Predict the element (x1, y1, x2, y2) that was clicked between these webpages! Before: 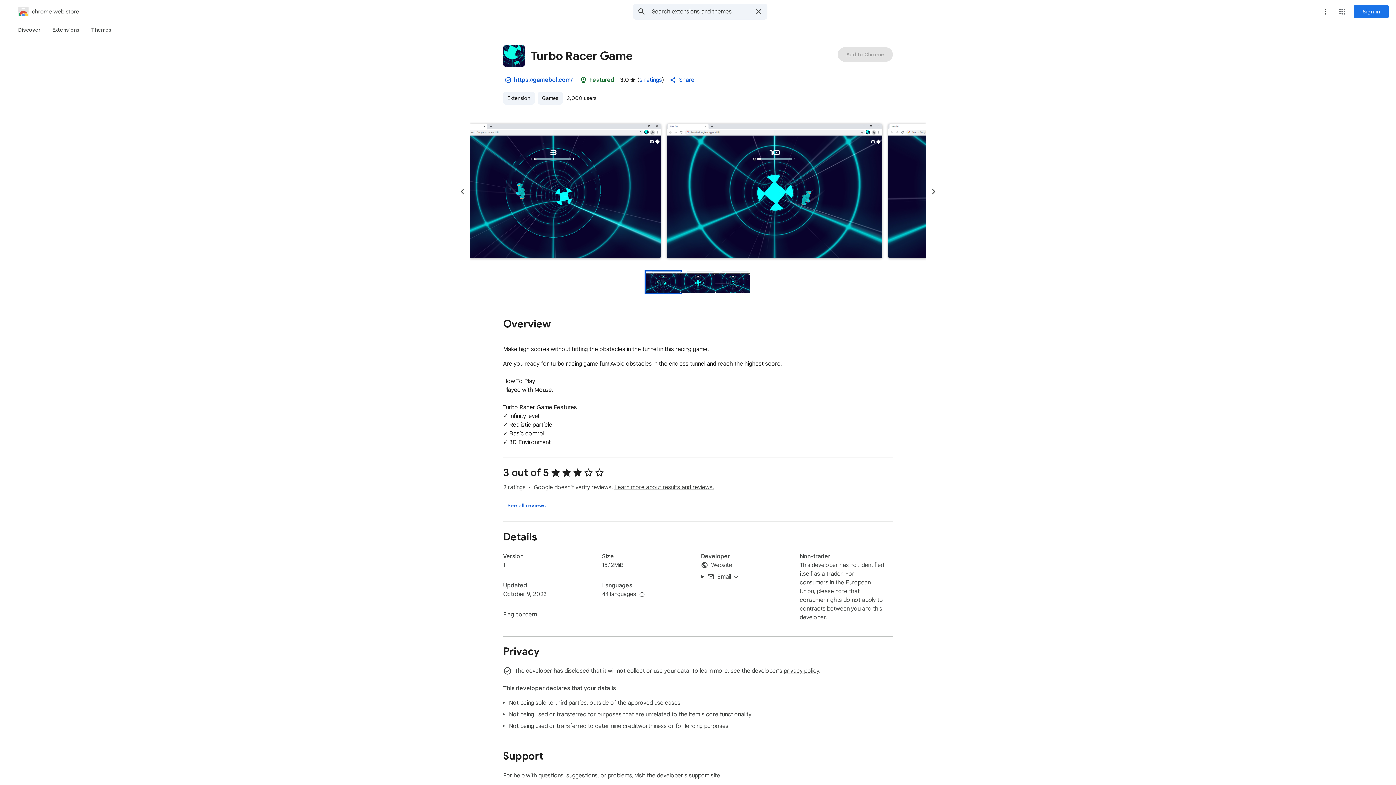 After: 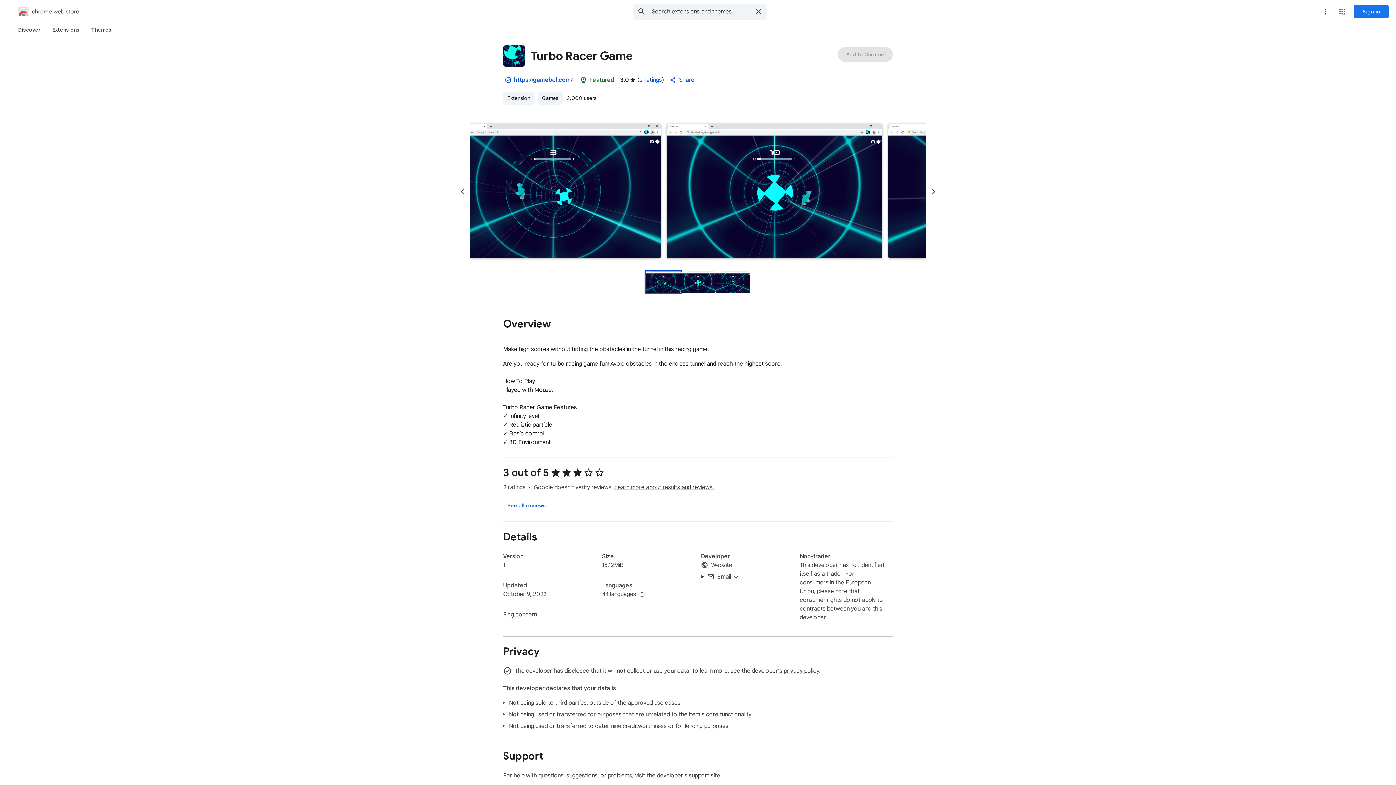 Action: bbox: (645, 271, 680, 293) label: Preview slide 1 for Turbo Racer Game